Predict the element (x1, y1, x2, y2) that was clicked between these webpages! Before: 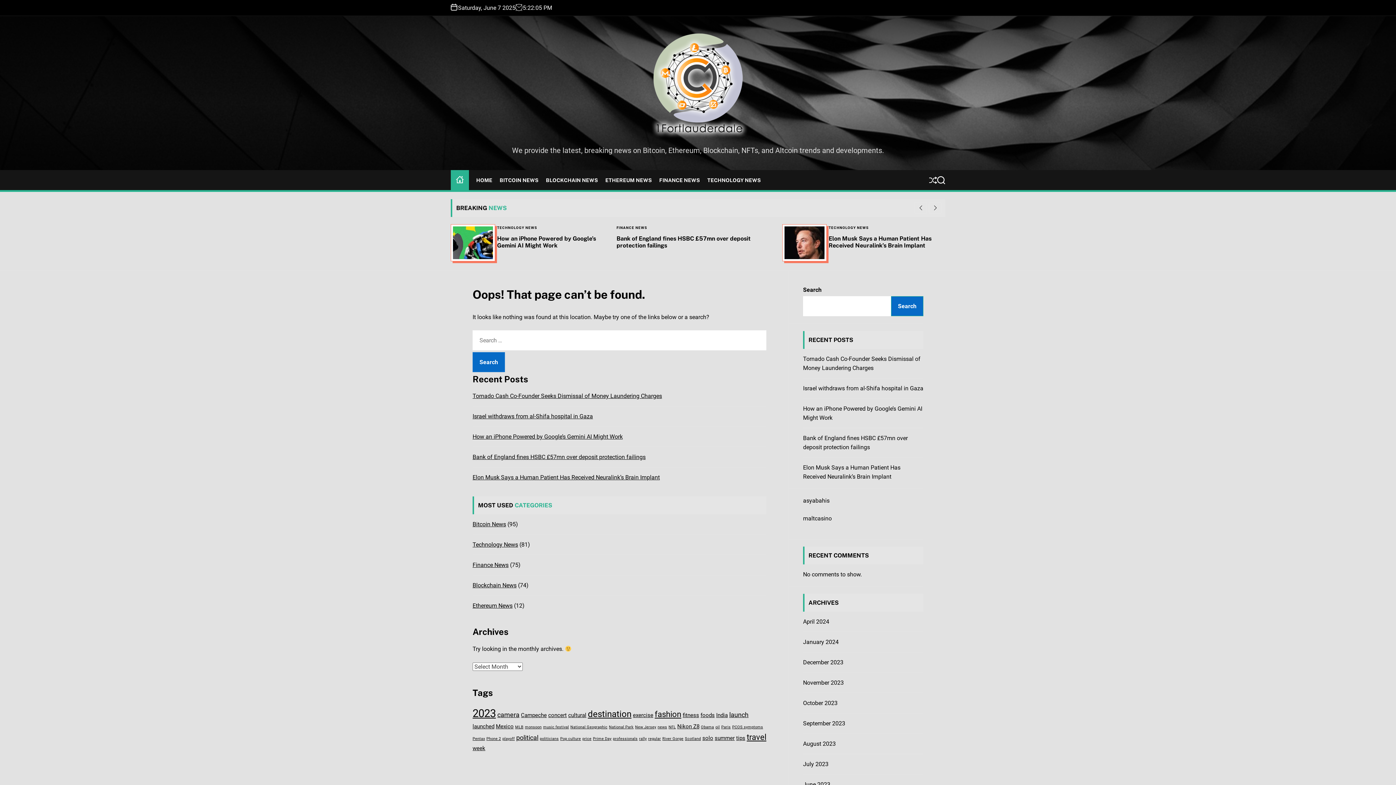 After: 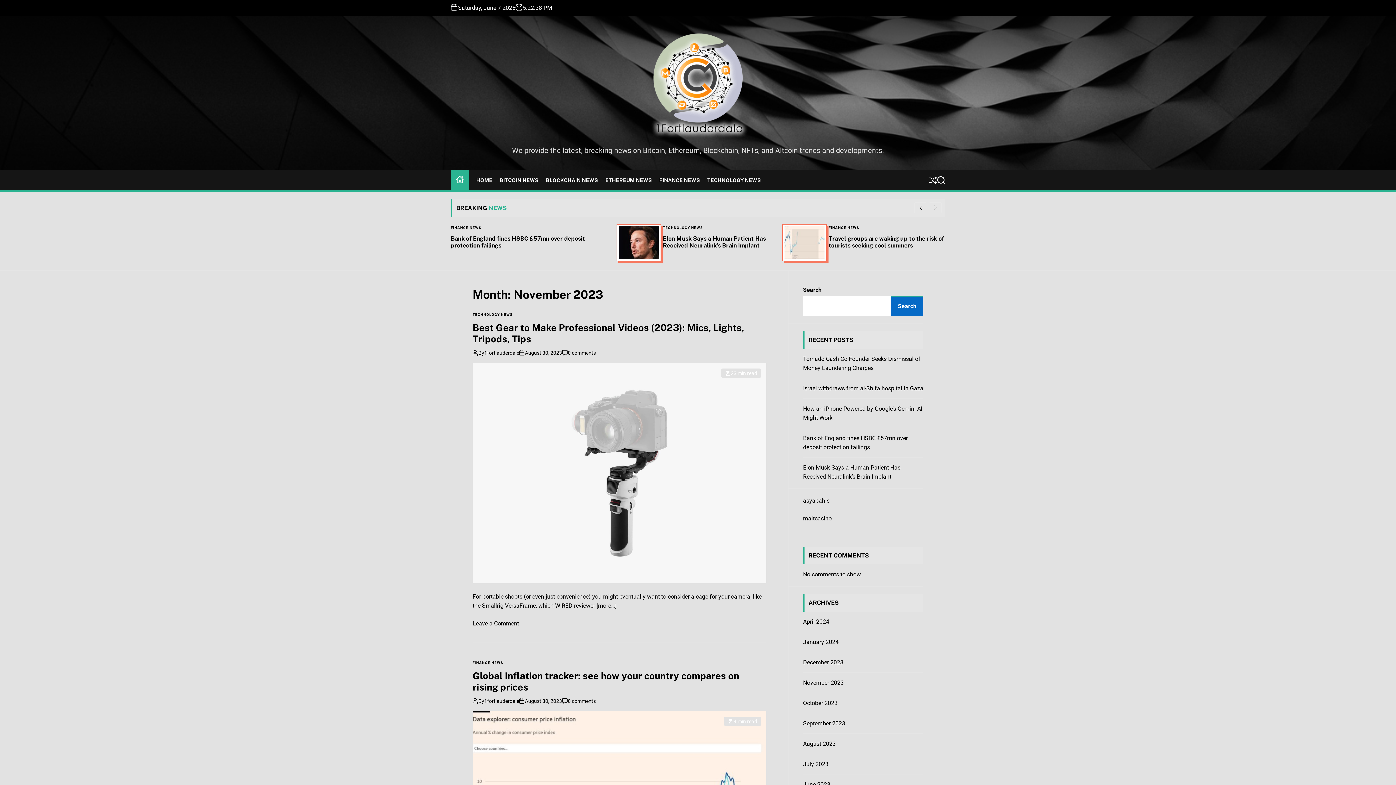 Action: bbox: (803, 740, 836, 747) label: August 2023